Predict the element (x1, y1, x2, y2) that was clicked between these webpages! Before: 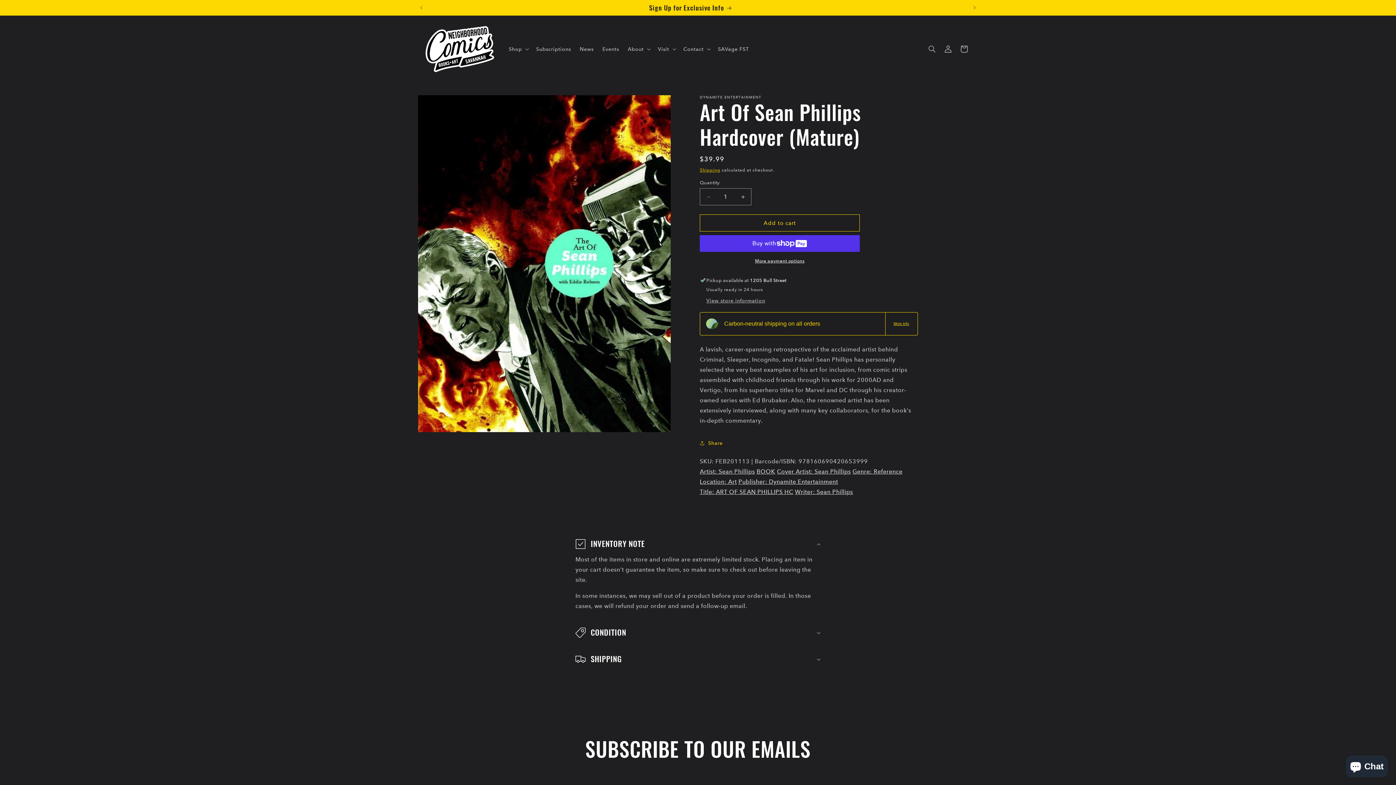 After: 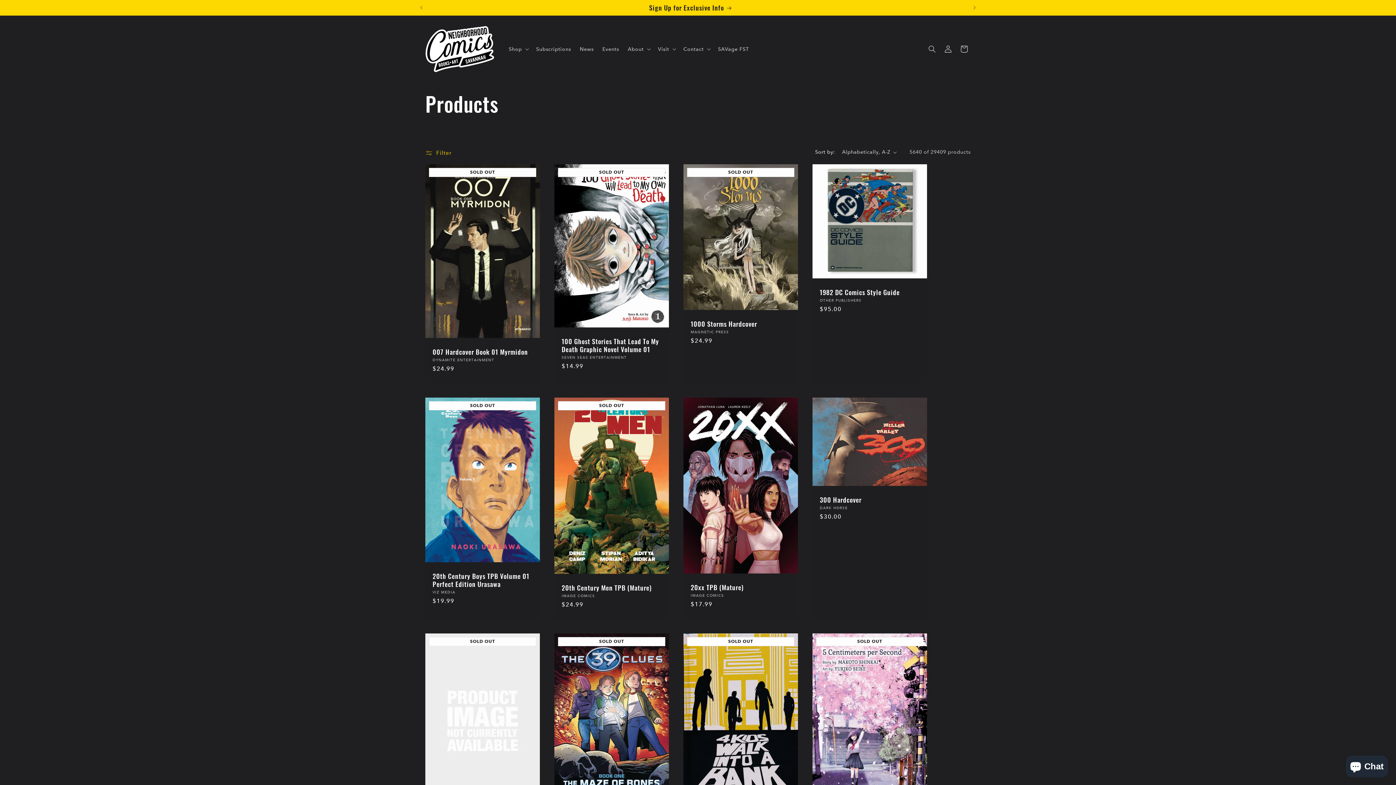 Action: bbox: (756, 468, 775, 475) label: BOOK